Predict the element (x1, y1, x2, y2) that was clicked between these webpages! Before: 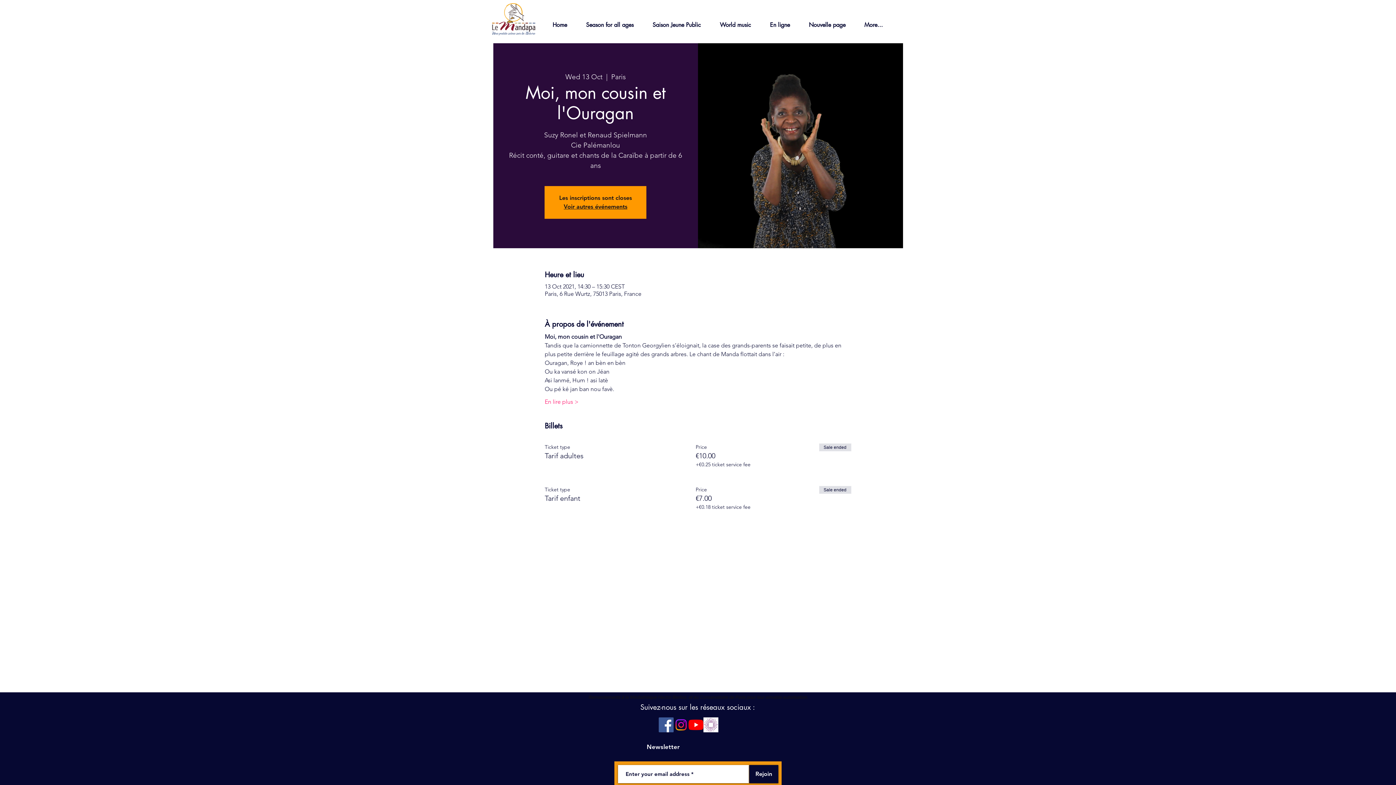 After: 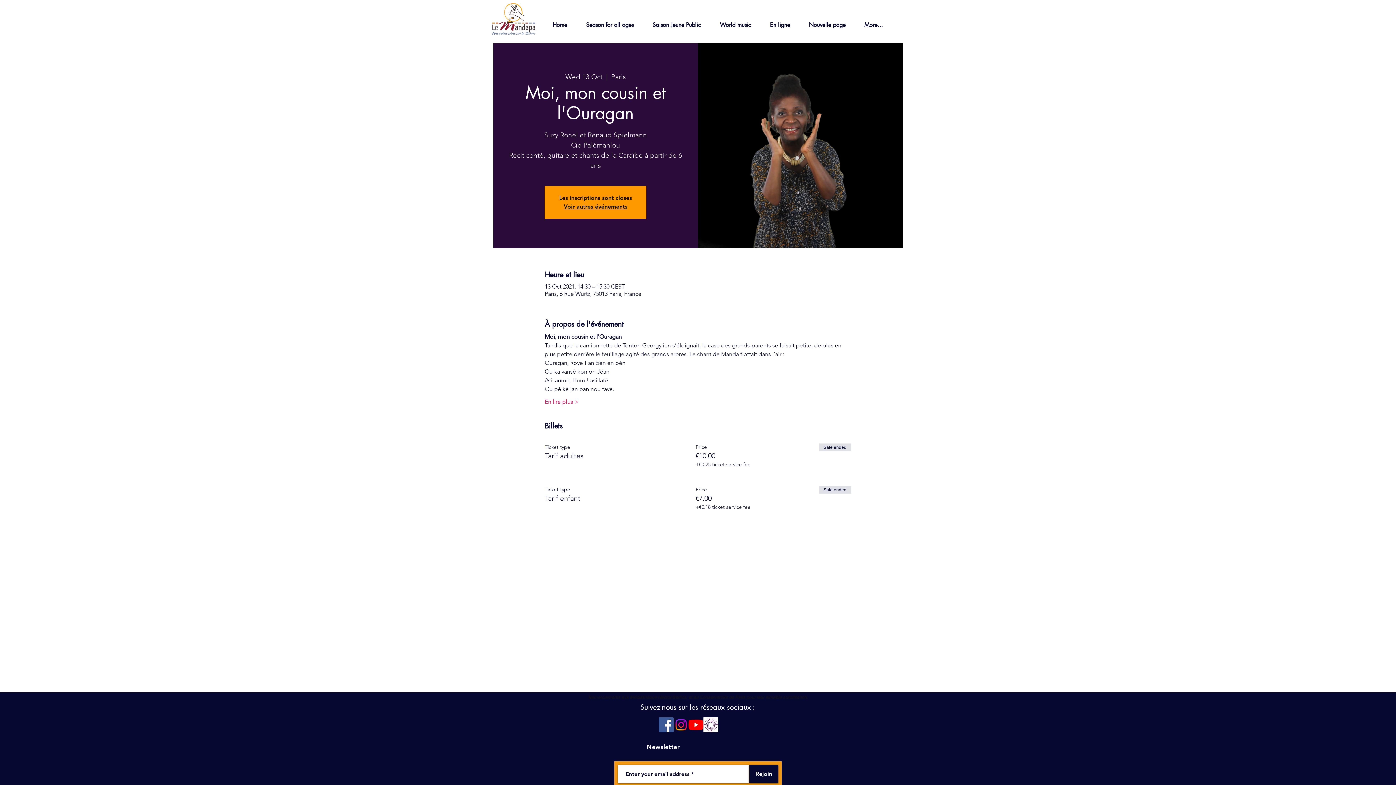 Action: bbox: (703, 717, 718, 732) label: pass culture blanc